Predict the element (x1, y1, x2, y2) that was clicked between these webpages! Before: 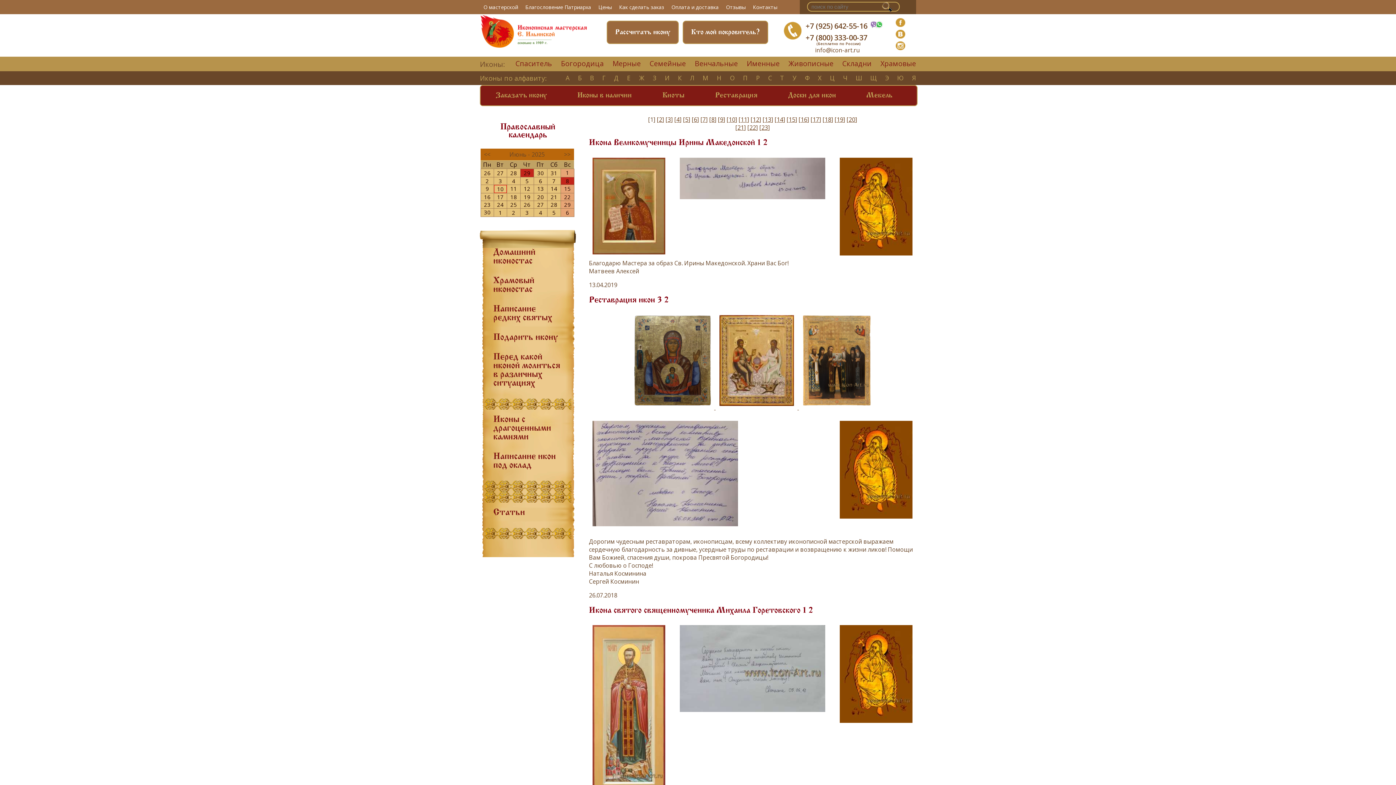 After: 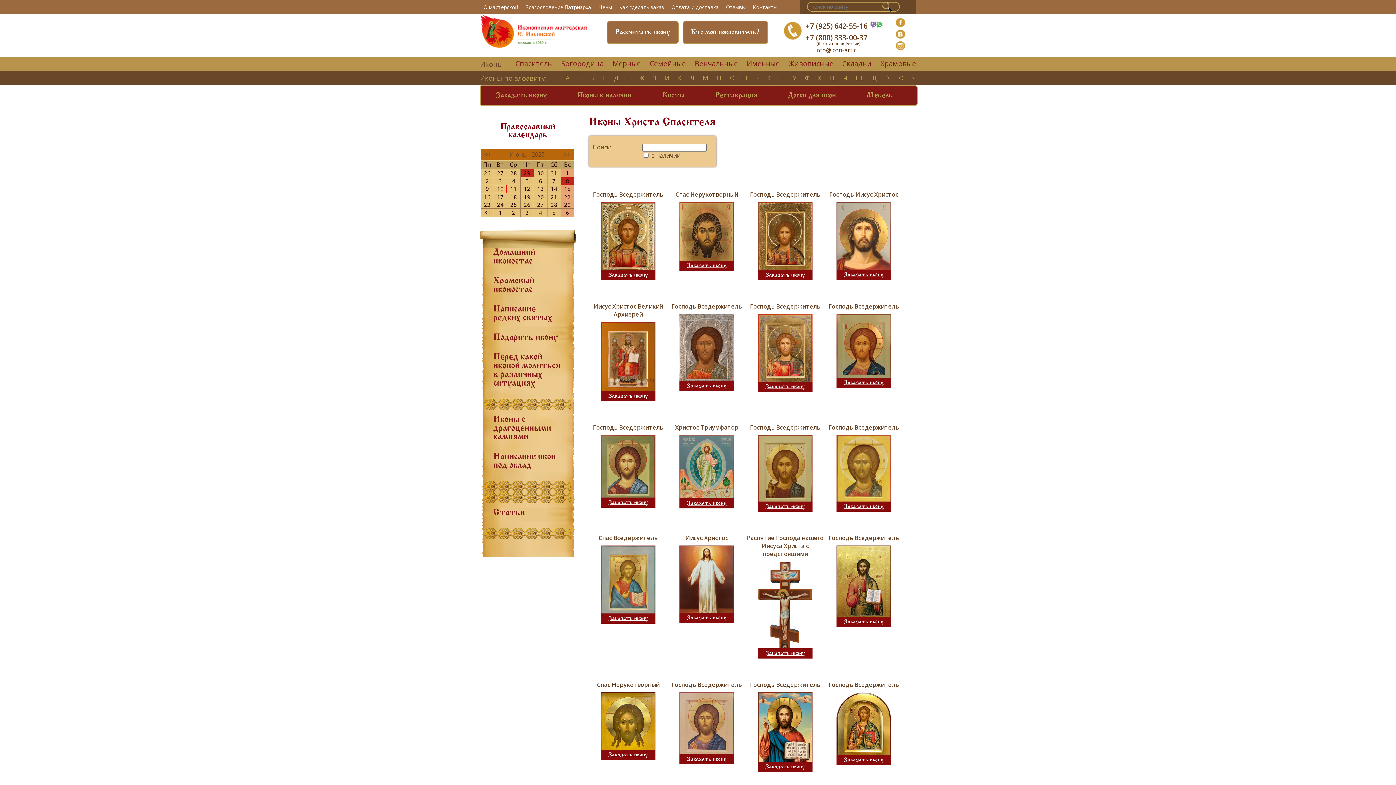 Action: label: Спаситель bbox: (515, 58, 552, 68)